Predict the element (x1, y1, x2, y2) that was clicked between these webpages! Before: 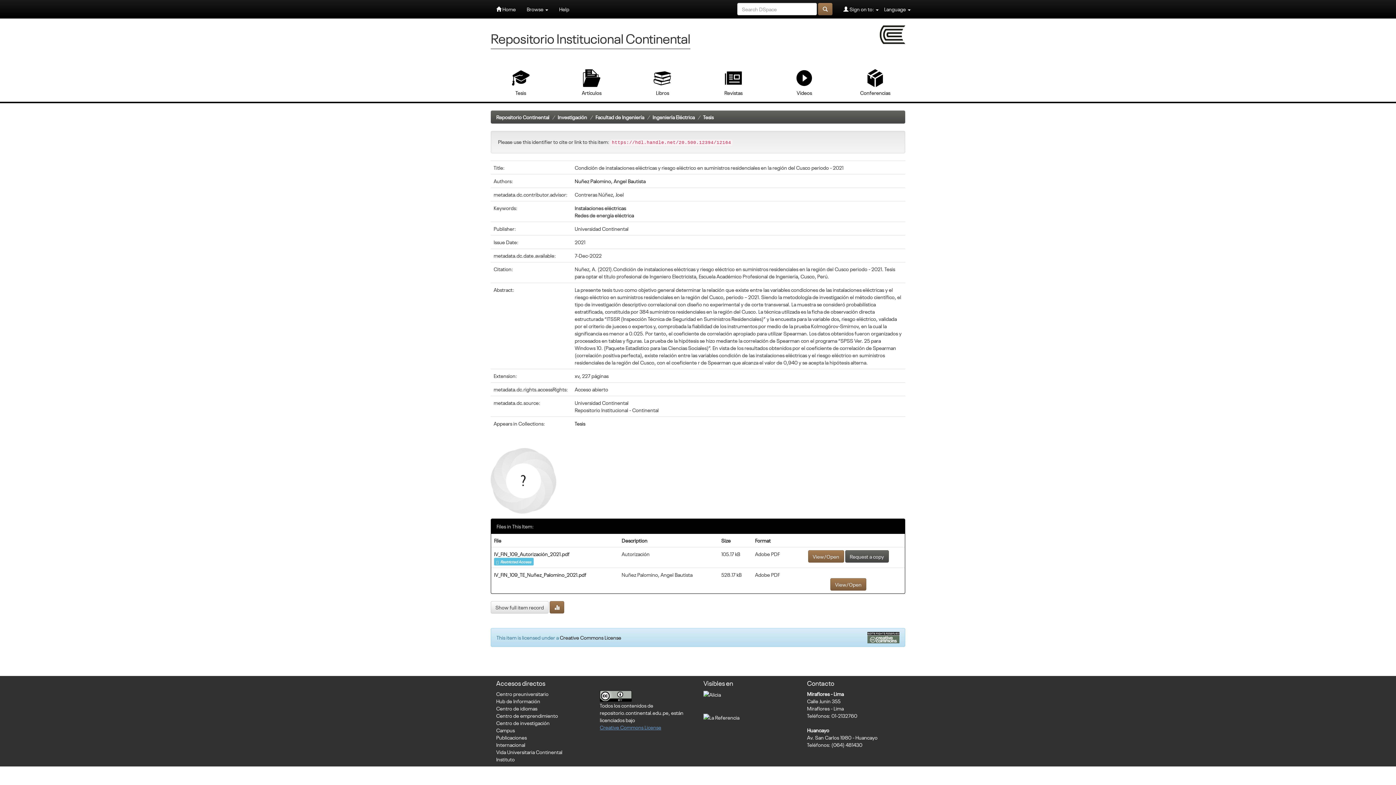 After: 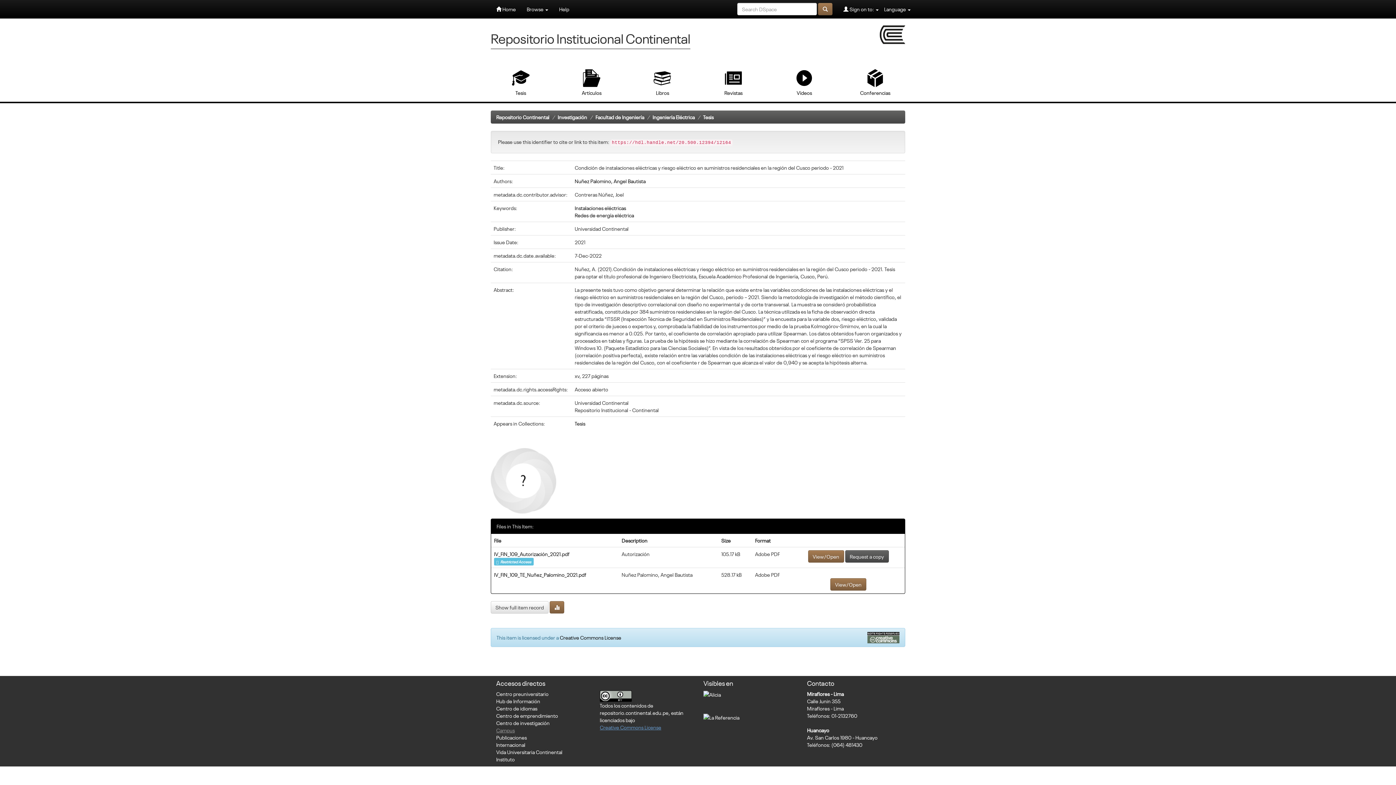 Action: label: Campus bbox: (496, 727, 514, 733)